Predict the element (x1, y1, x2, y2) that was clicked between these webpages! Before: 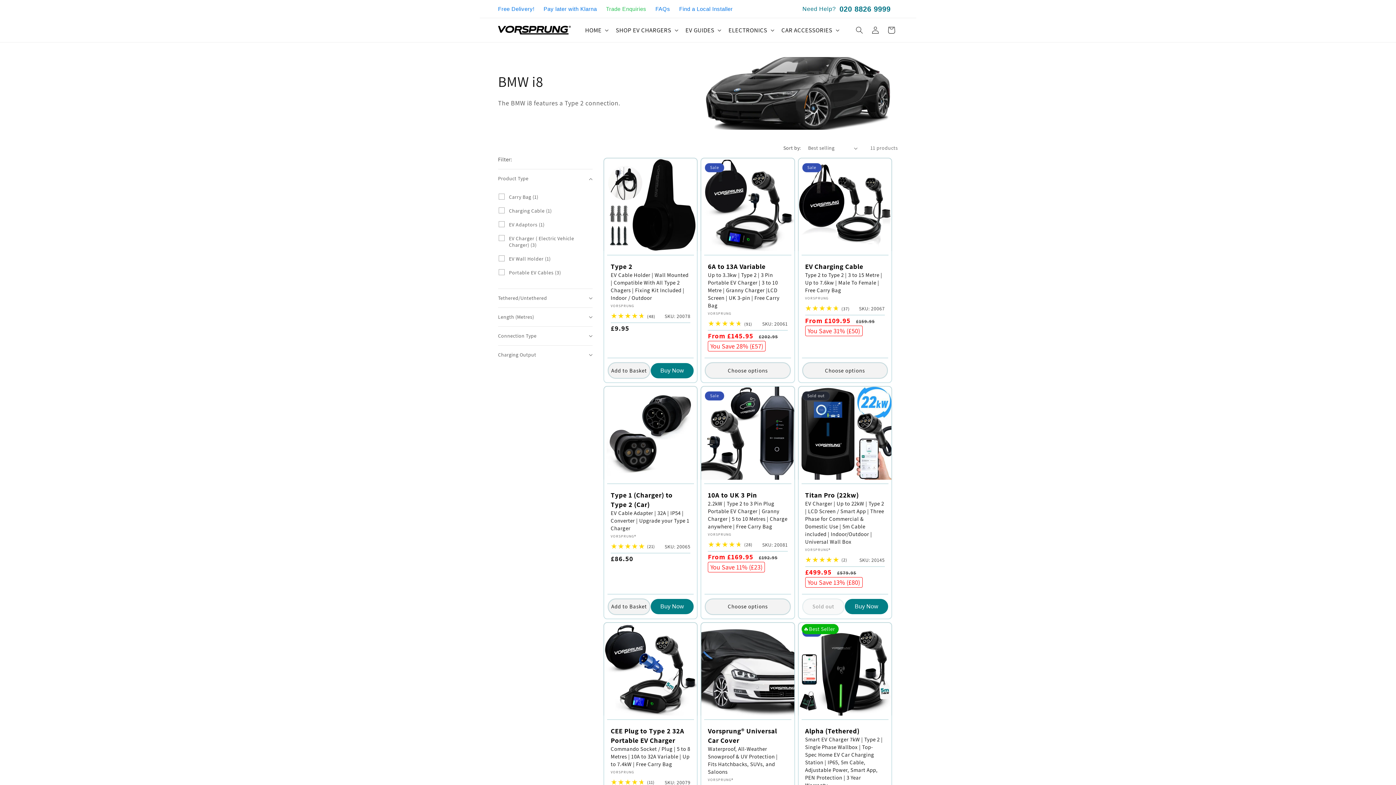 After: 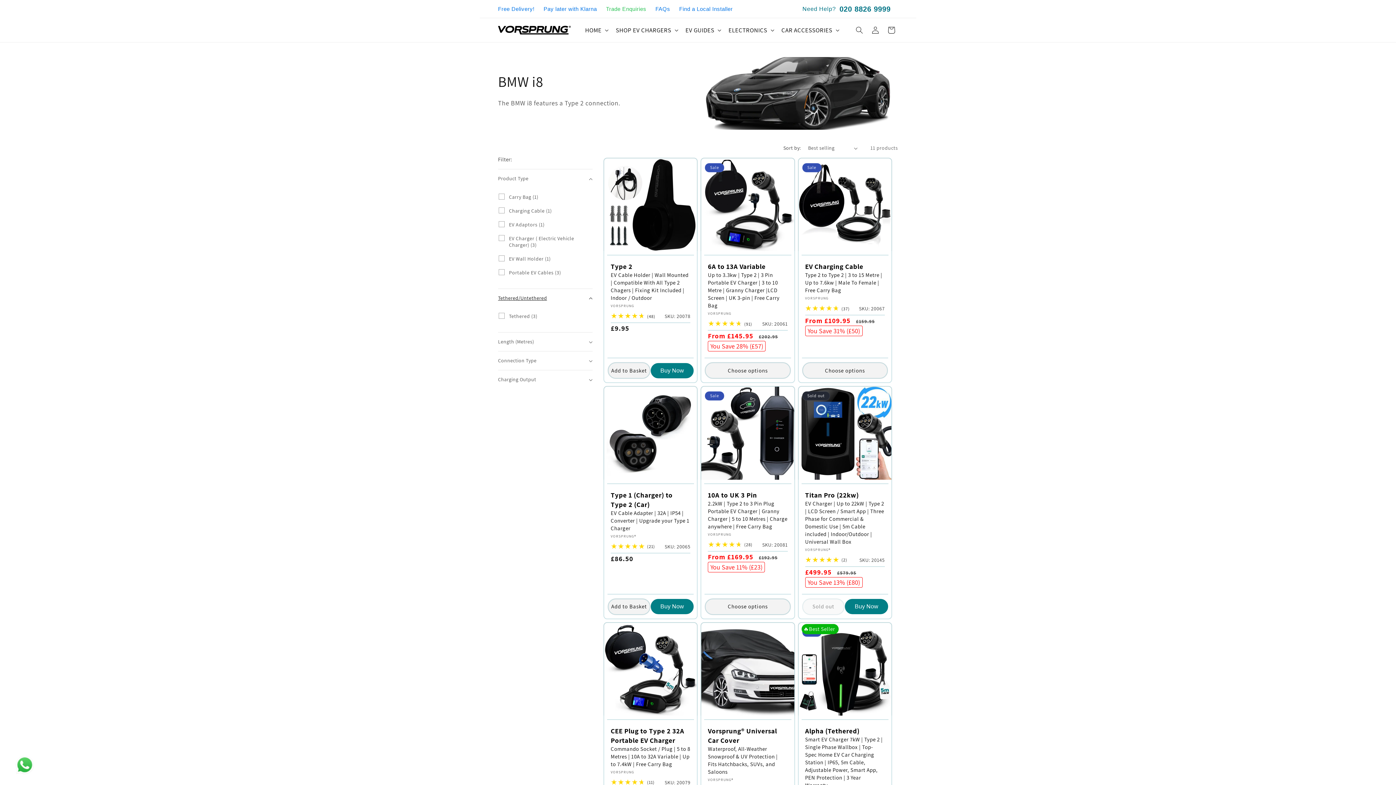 Action: bbox: (498, 288, 592, 307) label: Tethered/Untethered (0 selected)